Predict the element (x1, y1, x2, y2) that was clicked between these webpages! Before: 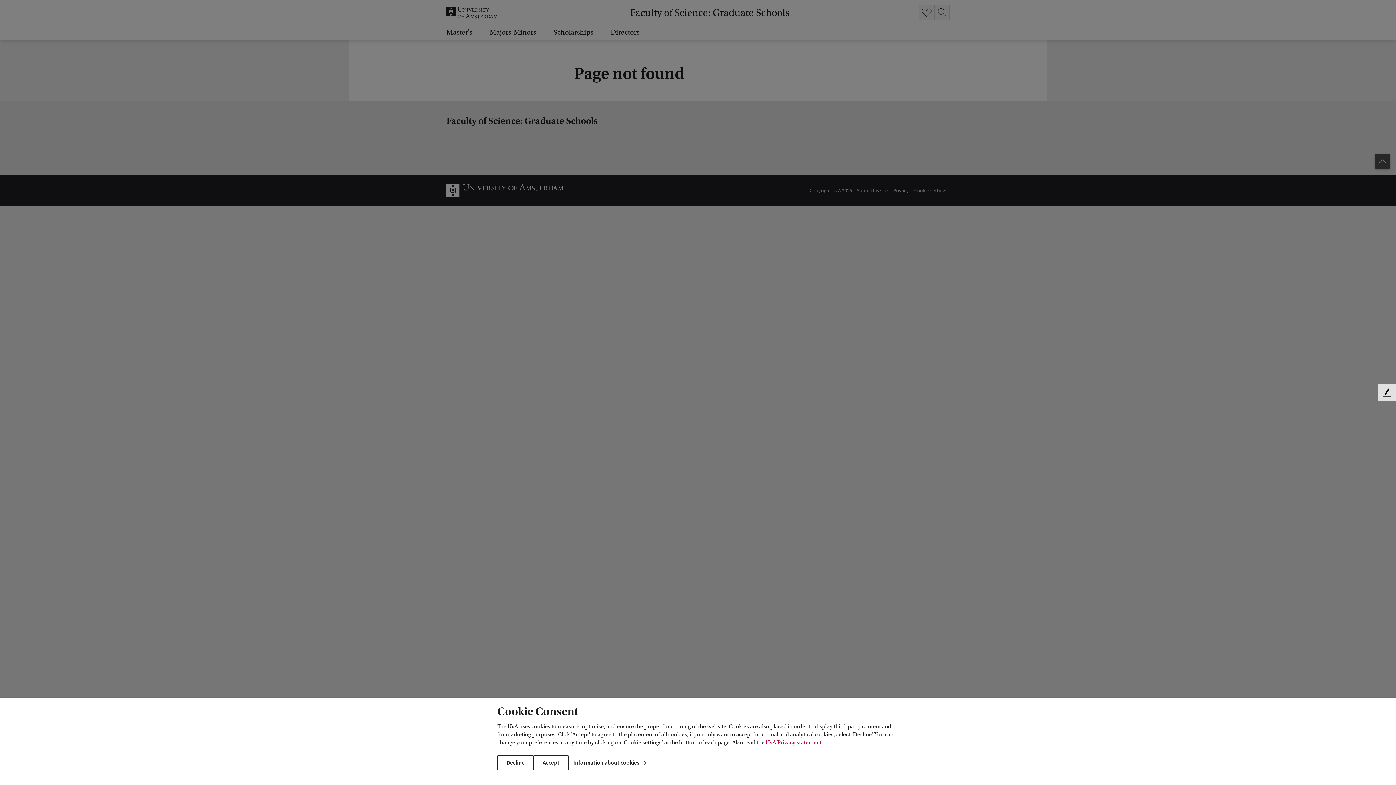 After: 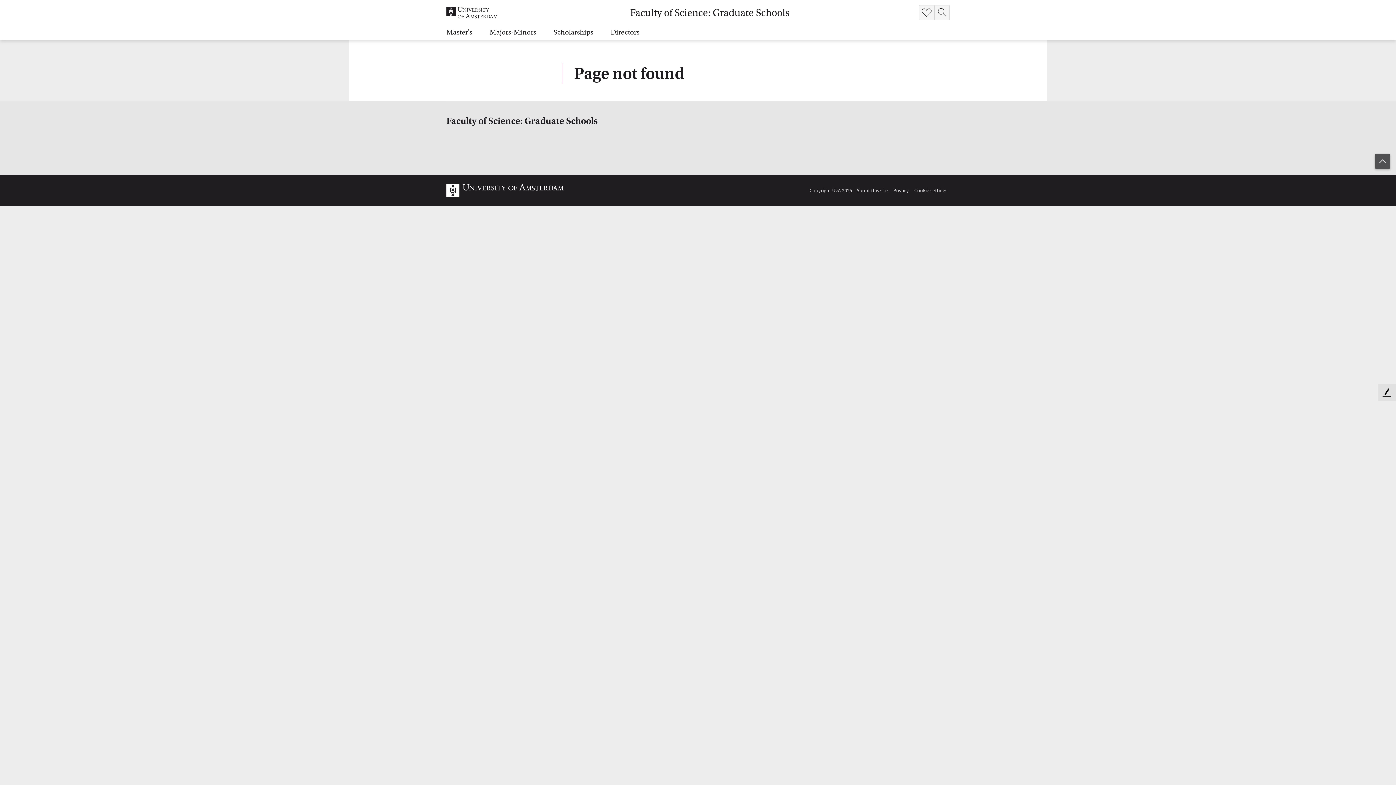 Action: bbox: (497, 755, 533, 770) label: Decline